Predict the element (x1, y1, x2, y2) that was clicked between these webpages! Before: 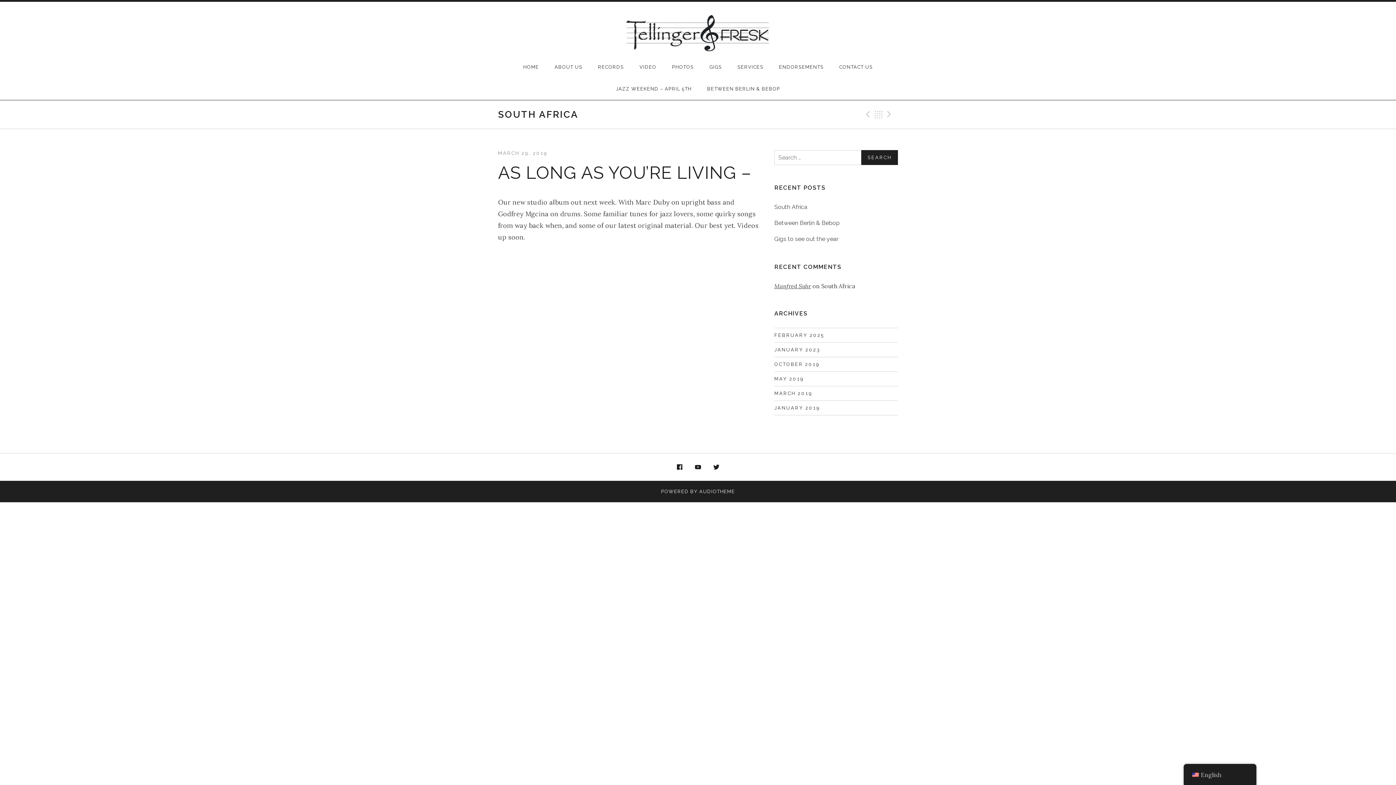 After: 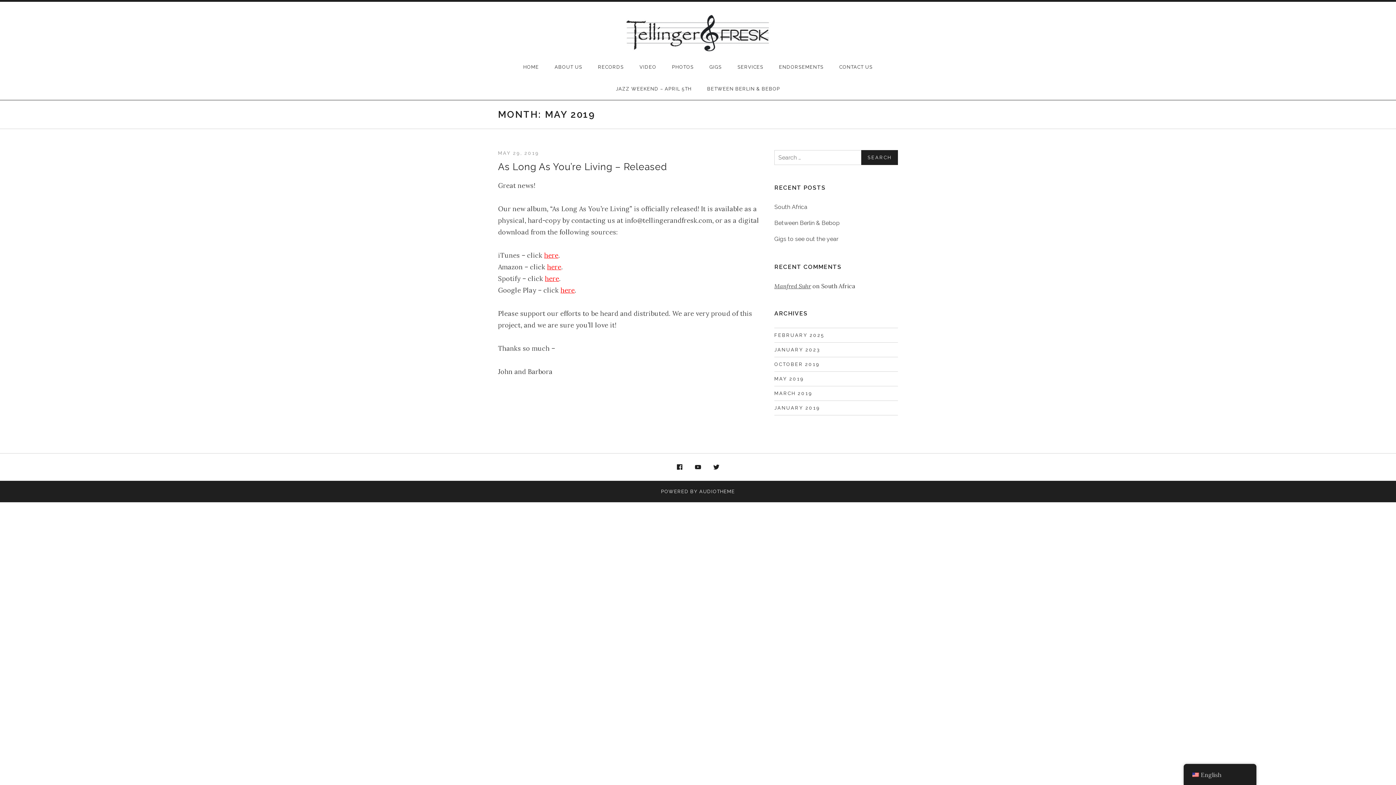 Action: bbox: (774, 374, 804, 383) label: MAY 2019